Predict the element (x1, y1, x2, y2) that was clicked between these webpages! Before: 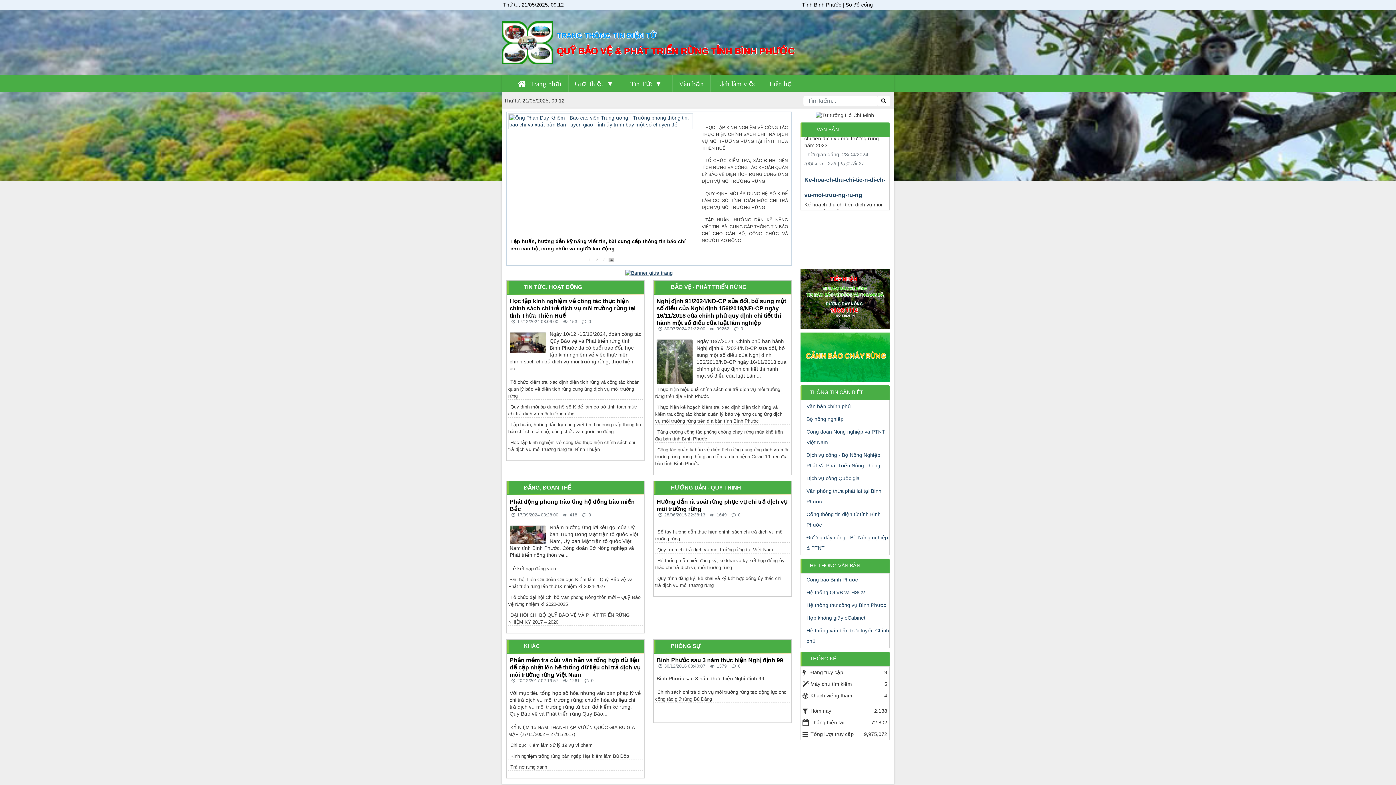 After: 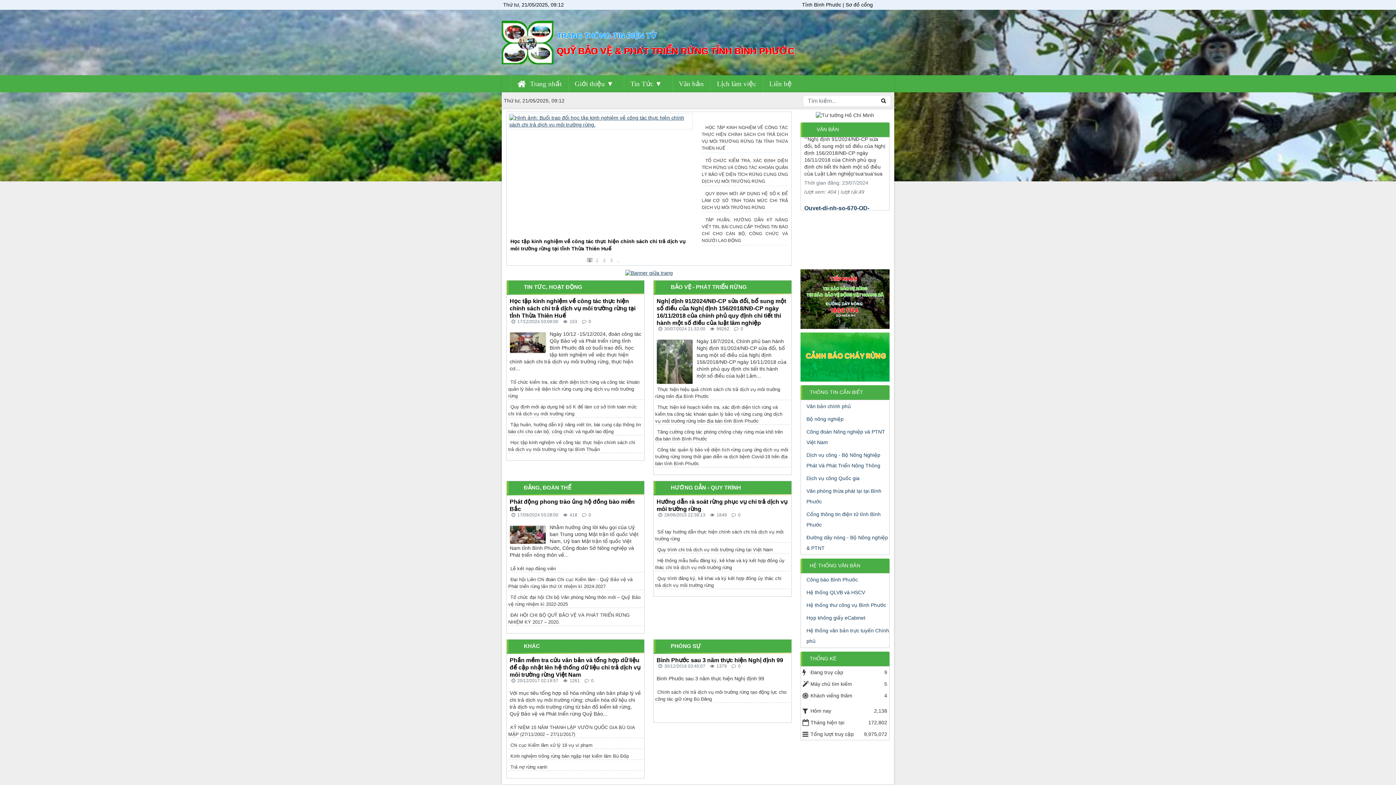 Action: label:   bbox: (580, 257, 585, 262)